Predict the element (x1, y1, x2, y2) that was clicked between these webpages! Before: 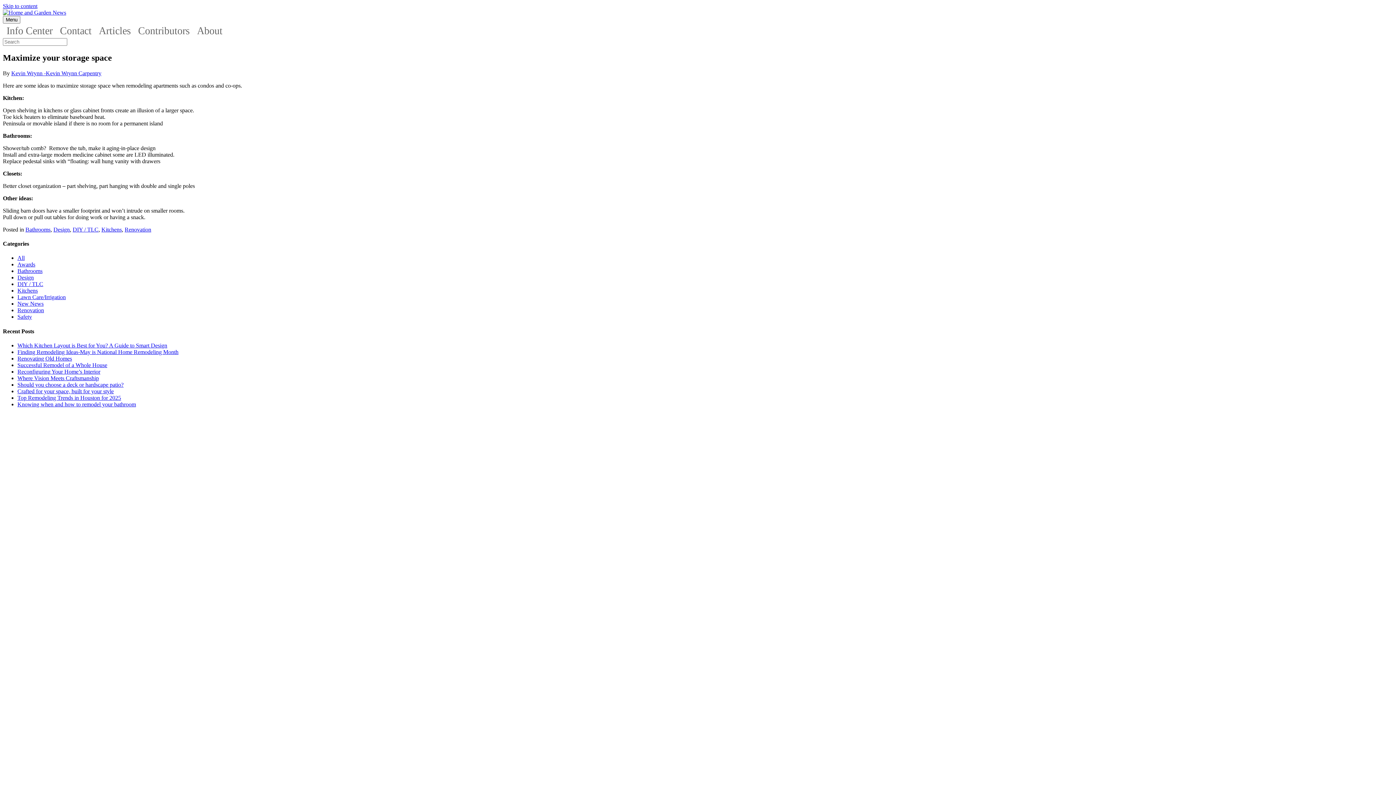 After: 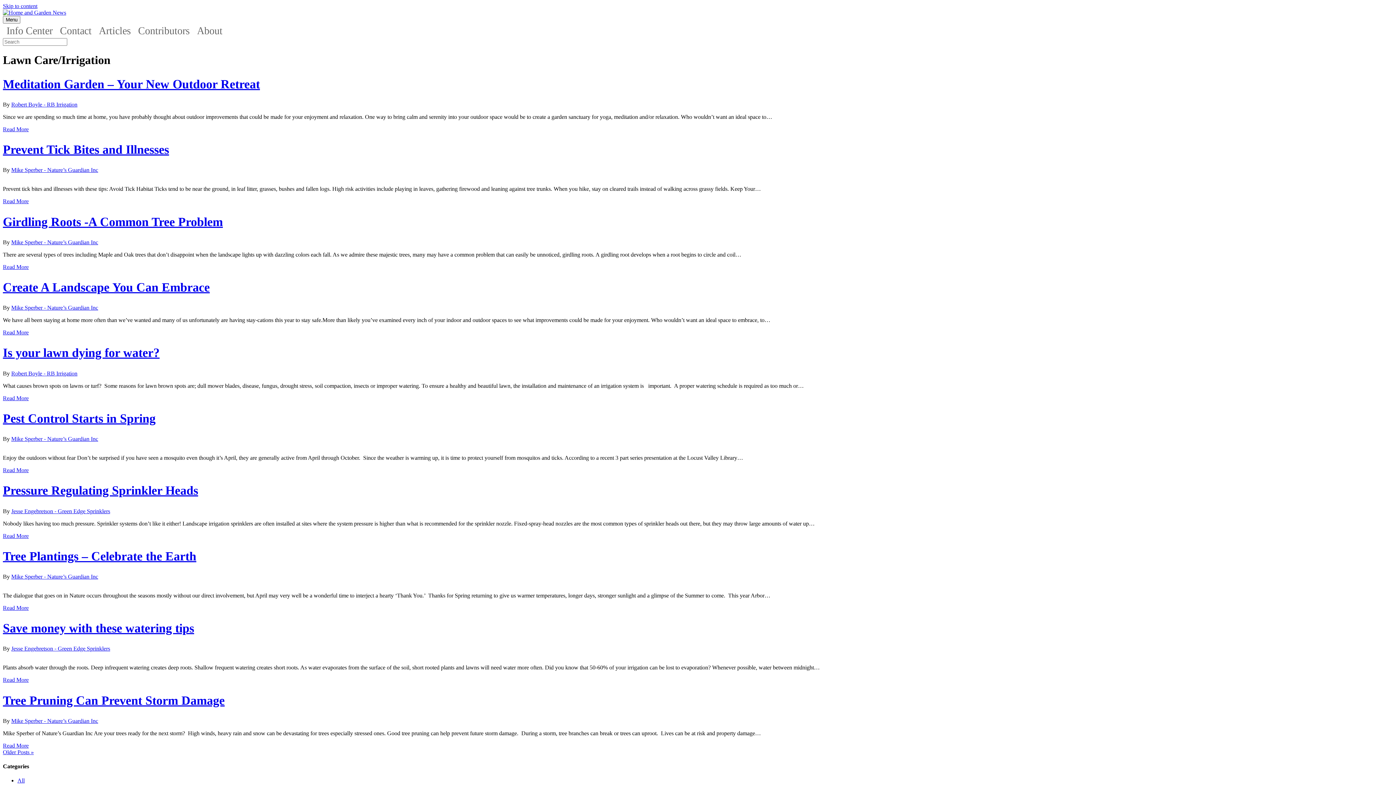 Action: bbox: (17, 294, 65, 300) label: Lawn Care/Irrigation